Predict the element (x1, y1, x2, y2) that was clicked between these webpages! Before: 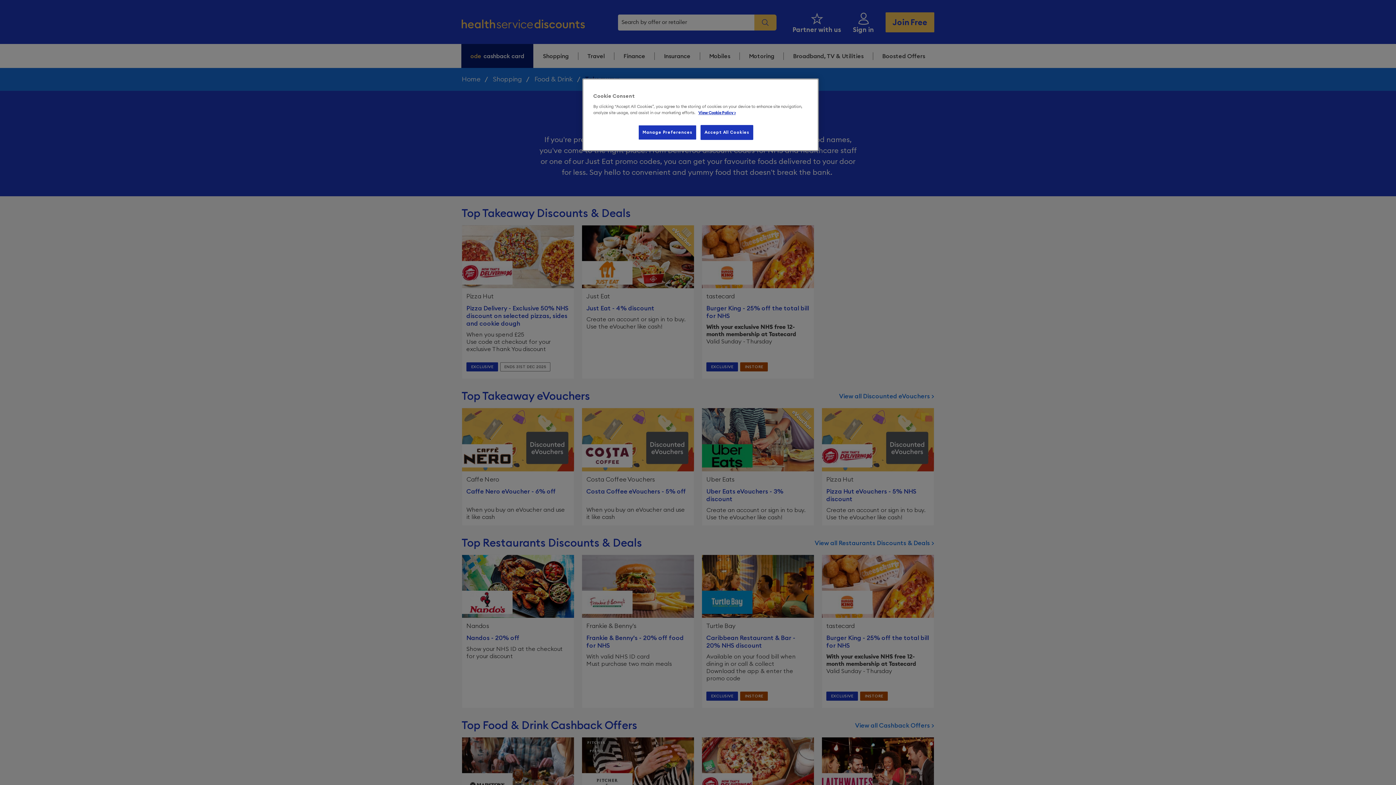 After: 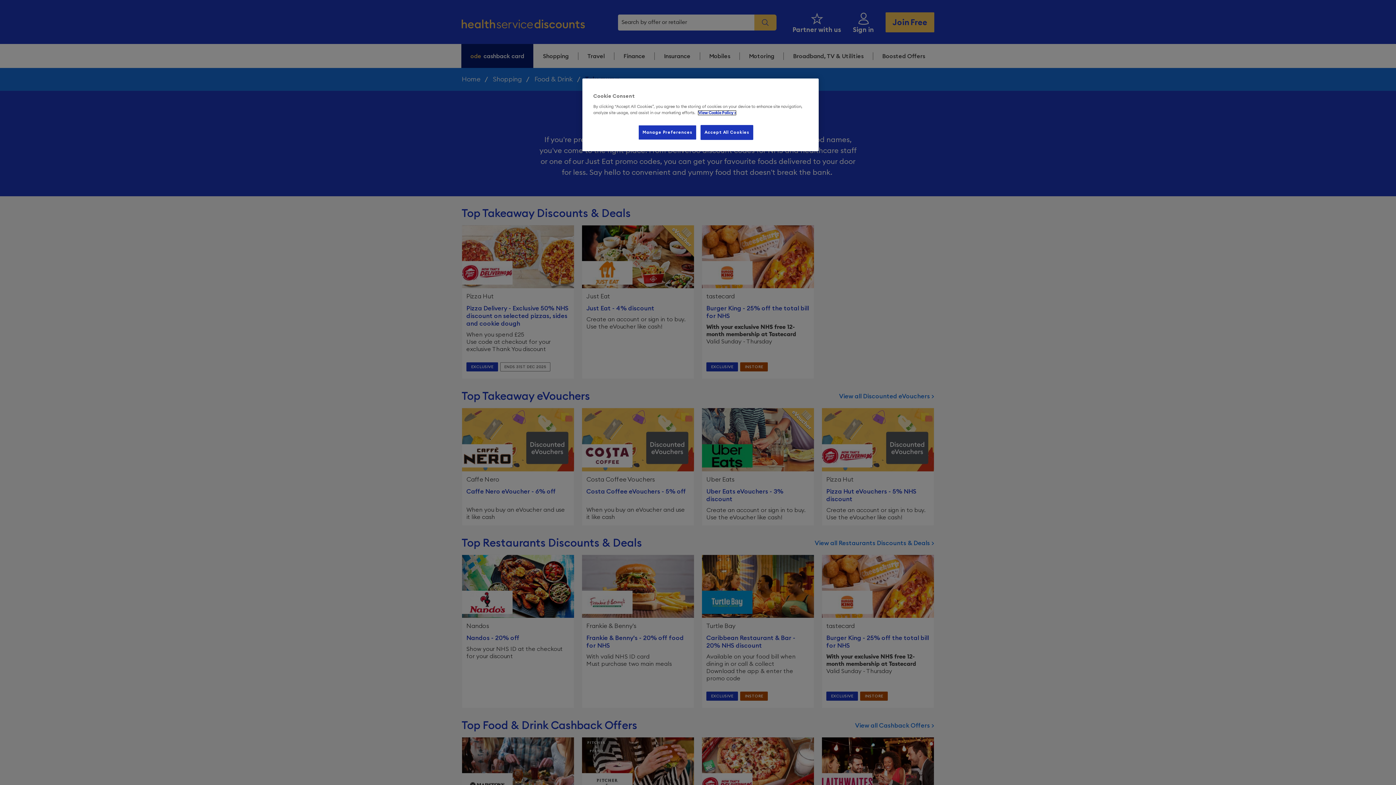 Action: bbox: (698, 110, 736, 114) label: More information about your privacy, opens in a new tab